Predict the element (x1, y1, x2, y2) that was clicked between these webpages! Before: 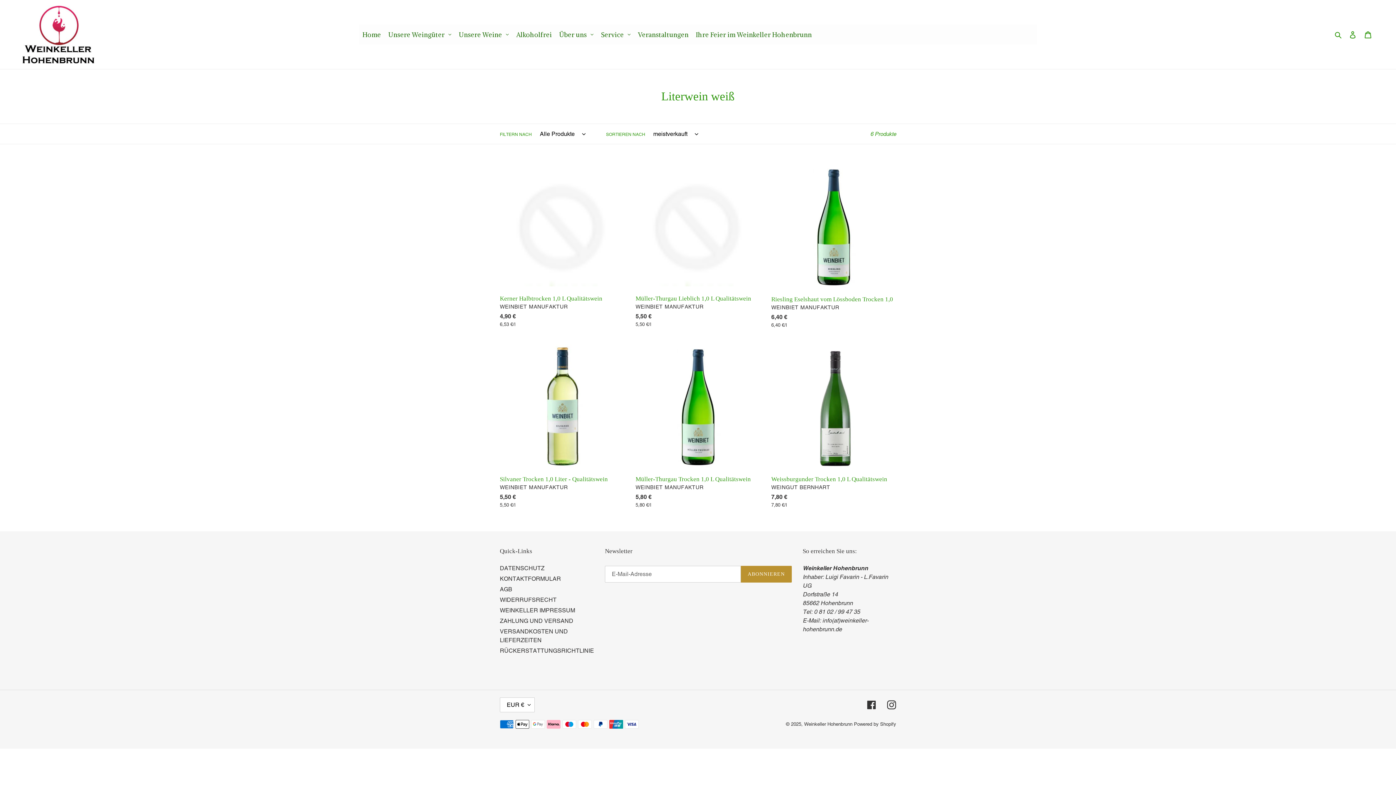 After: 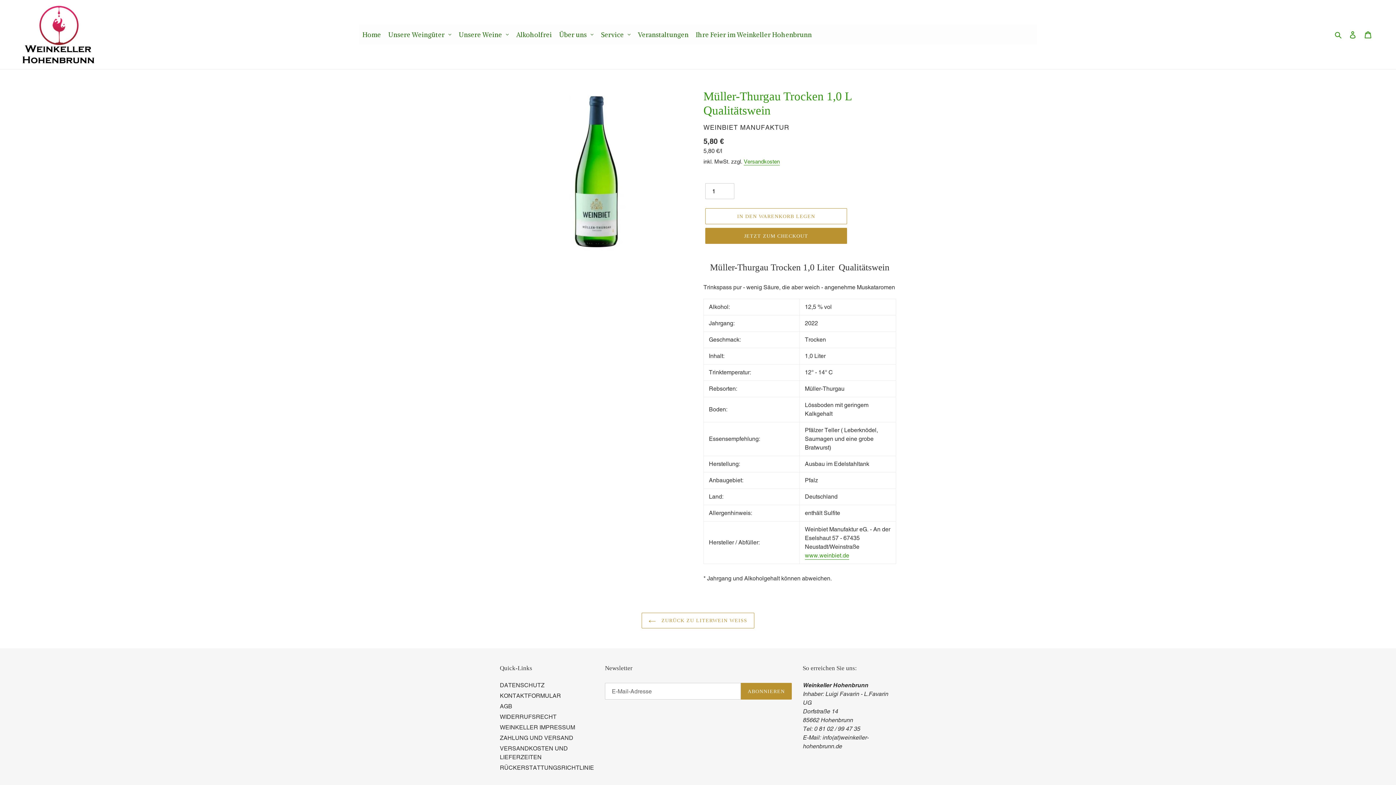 Action: bbox: (635, 344, 760, 511) label: Müller-Thurgau Trocken 1,0 L Qualitätswein